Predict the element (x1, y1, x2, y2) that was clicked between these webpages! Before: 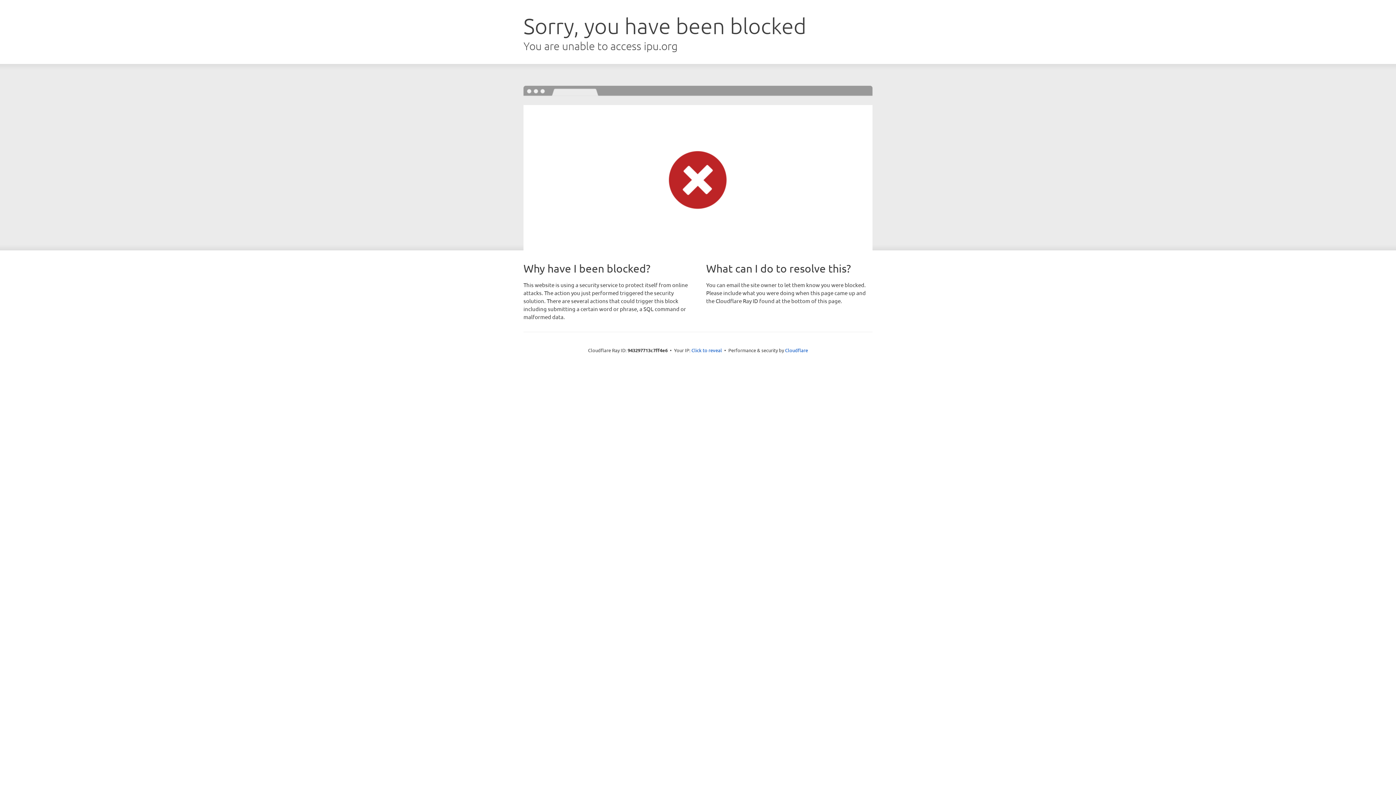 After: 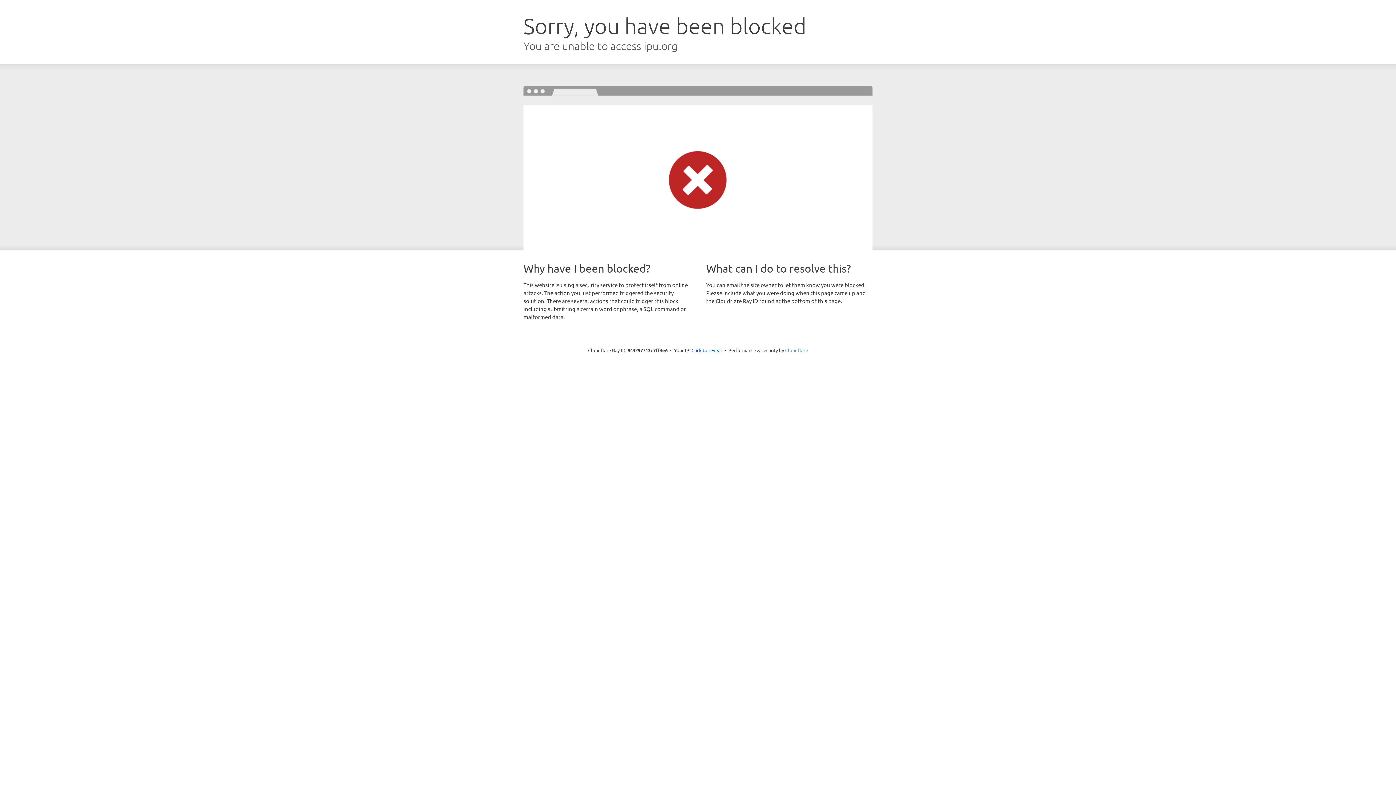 Action: bbox: (785, 347, 808, 353) label: Cloudflare